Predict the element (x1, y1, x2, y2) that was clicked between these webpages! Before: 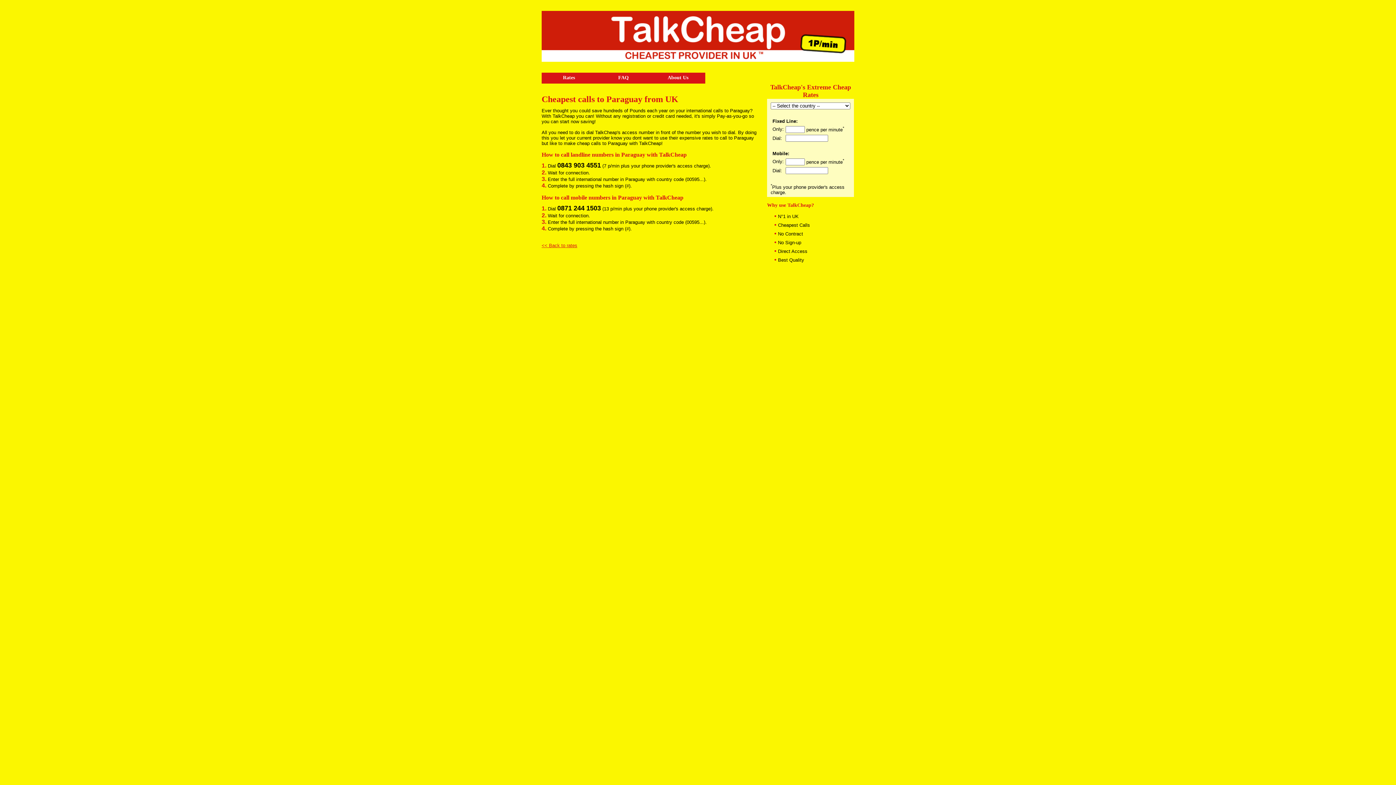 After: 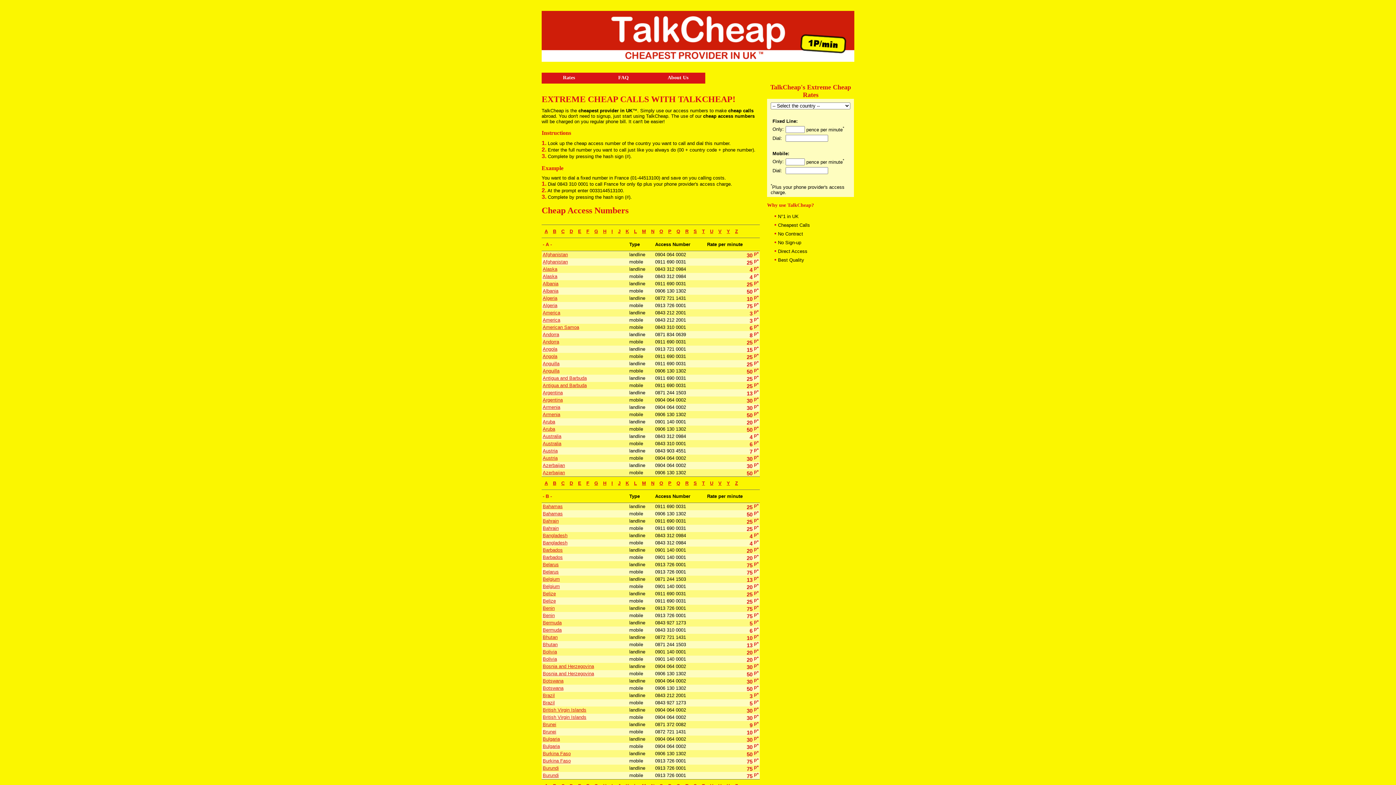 Action: bbox: (541, 72, 596, 83) label: Rates